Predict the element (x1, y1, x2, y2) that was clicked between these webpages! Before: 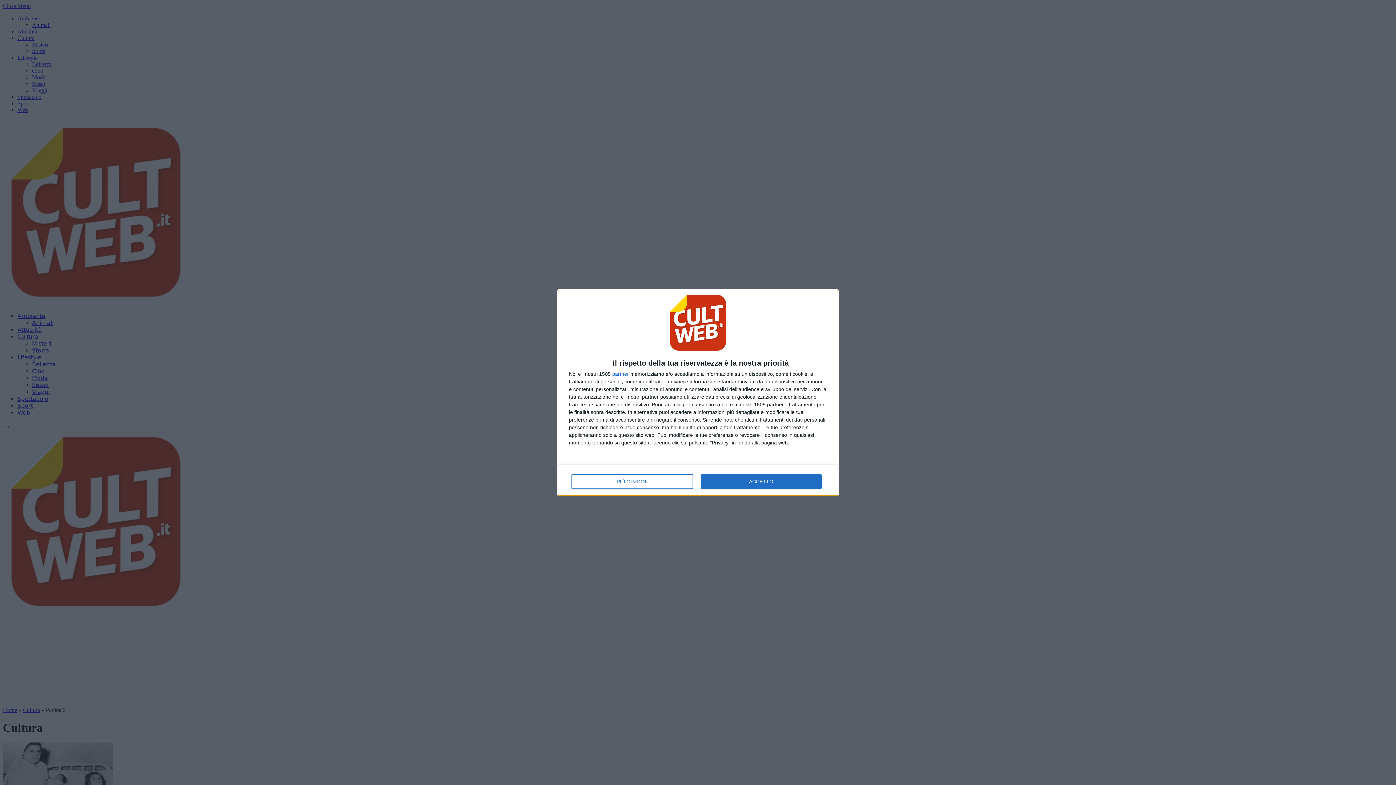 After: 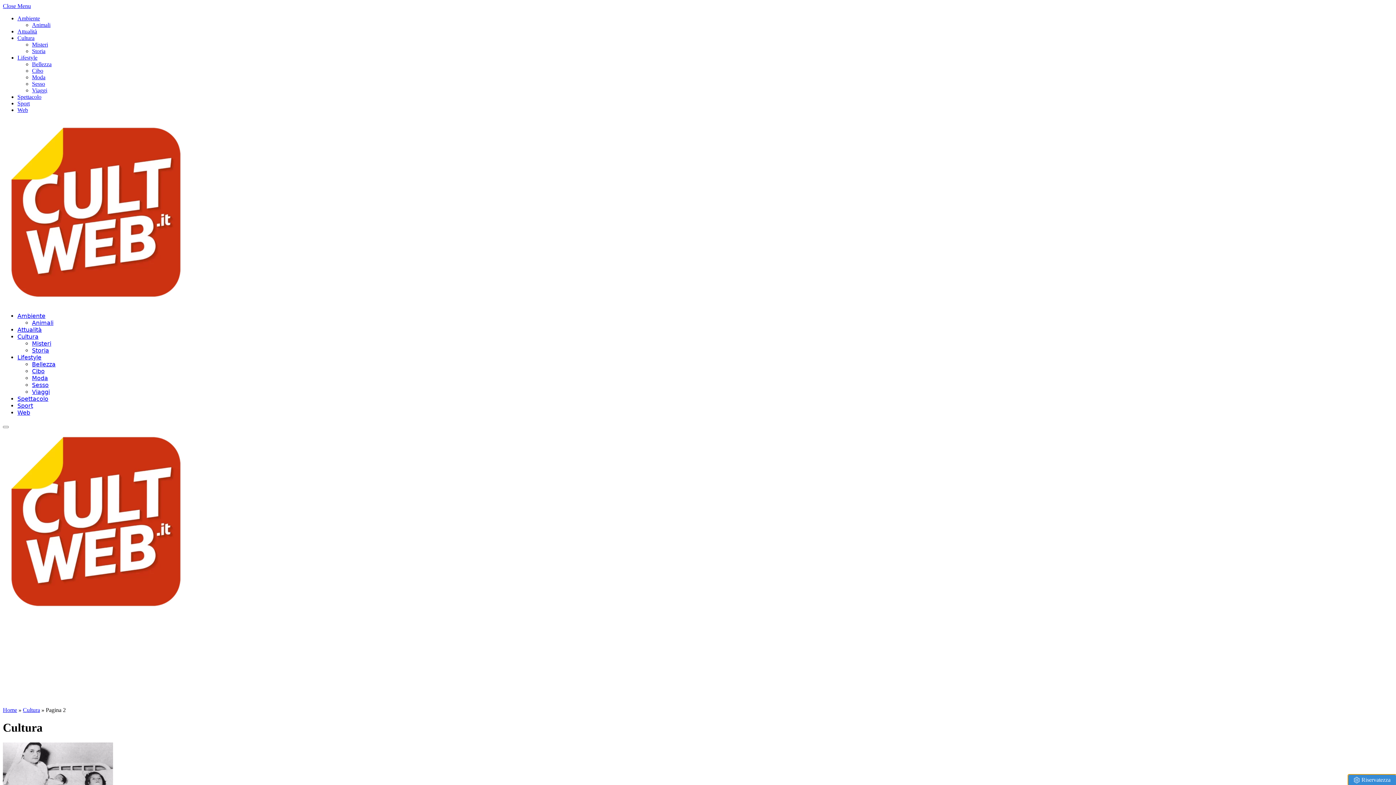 Action: label: ACCETTO bbox: (700, 474, 821, 488)